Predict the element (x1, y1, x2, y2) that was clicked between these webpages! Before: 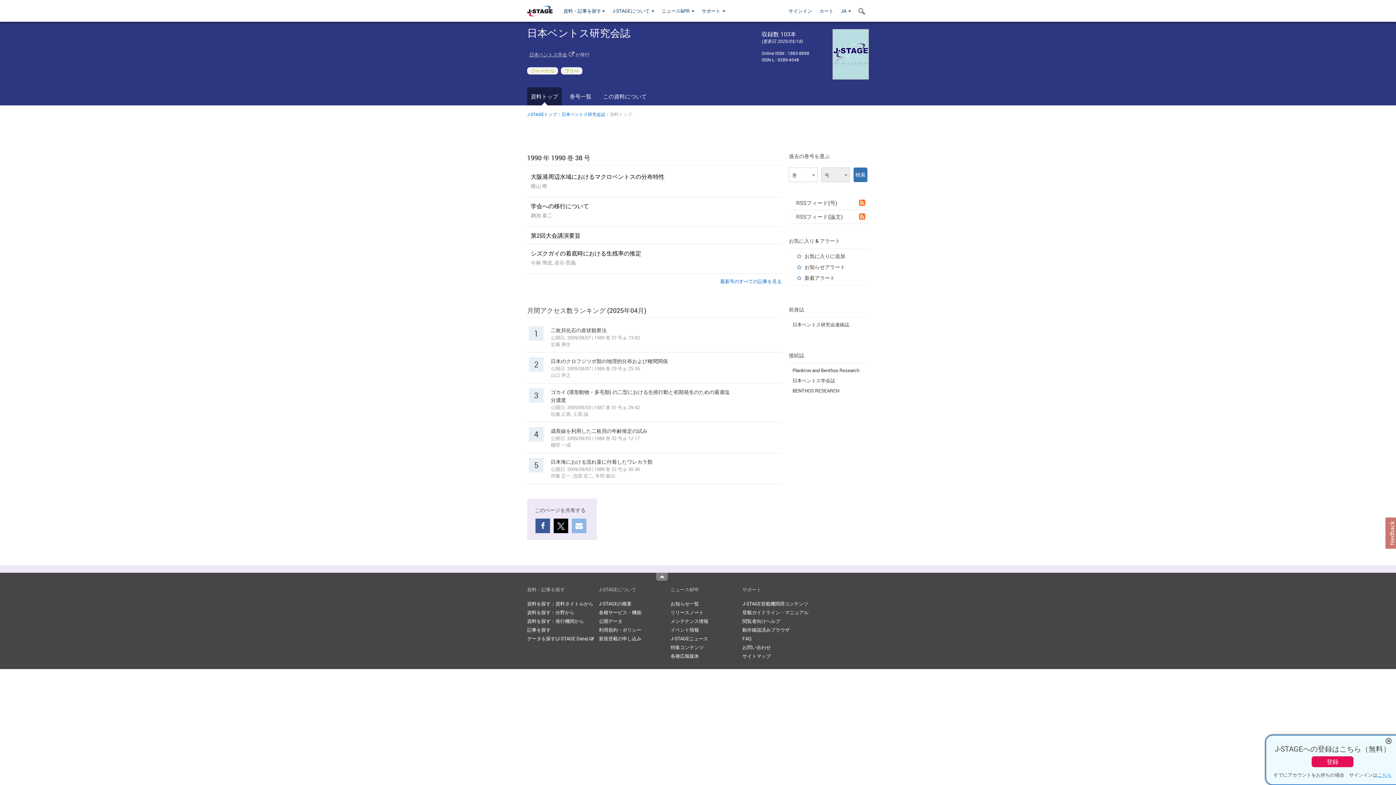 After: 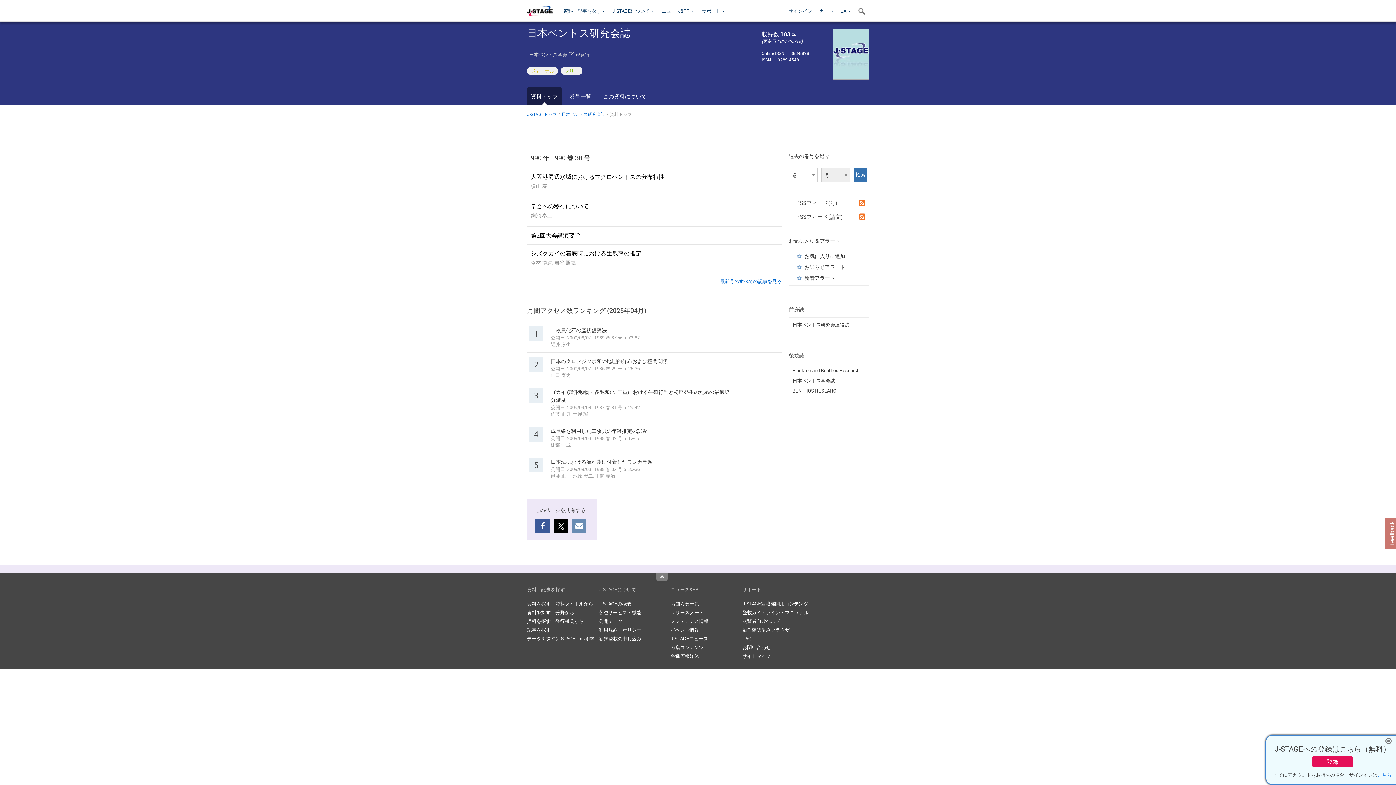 Action: bbox: (572, 523, 586, 530)